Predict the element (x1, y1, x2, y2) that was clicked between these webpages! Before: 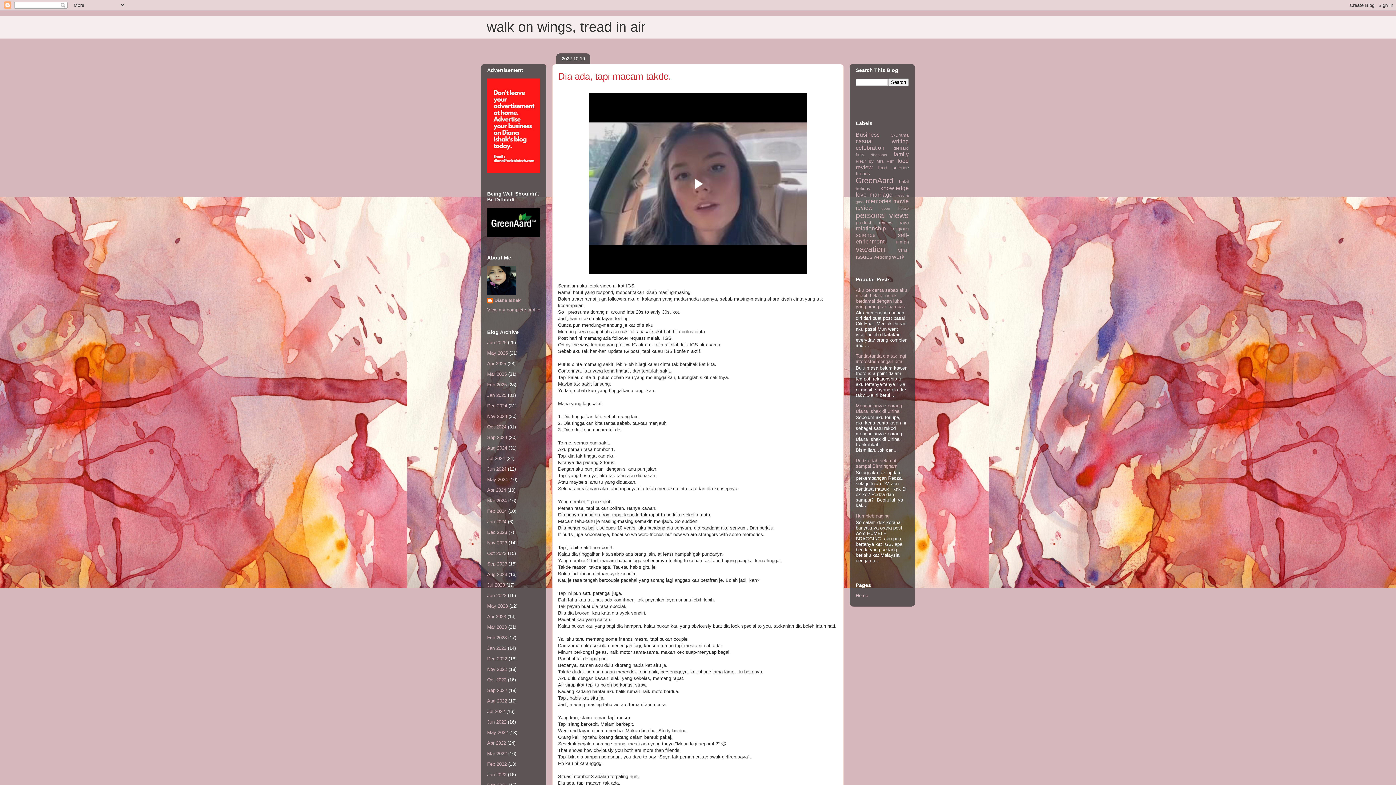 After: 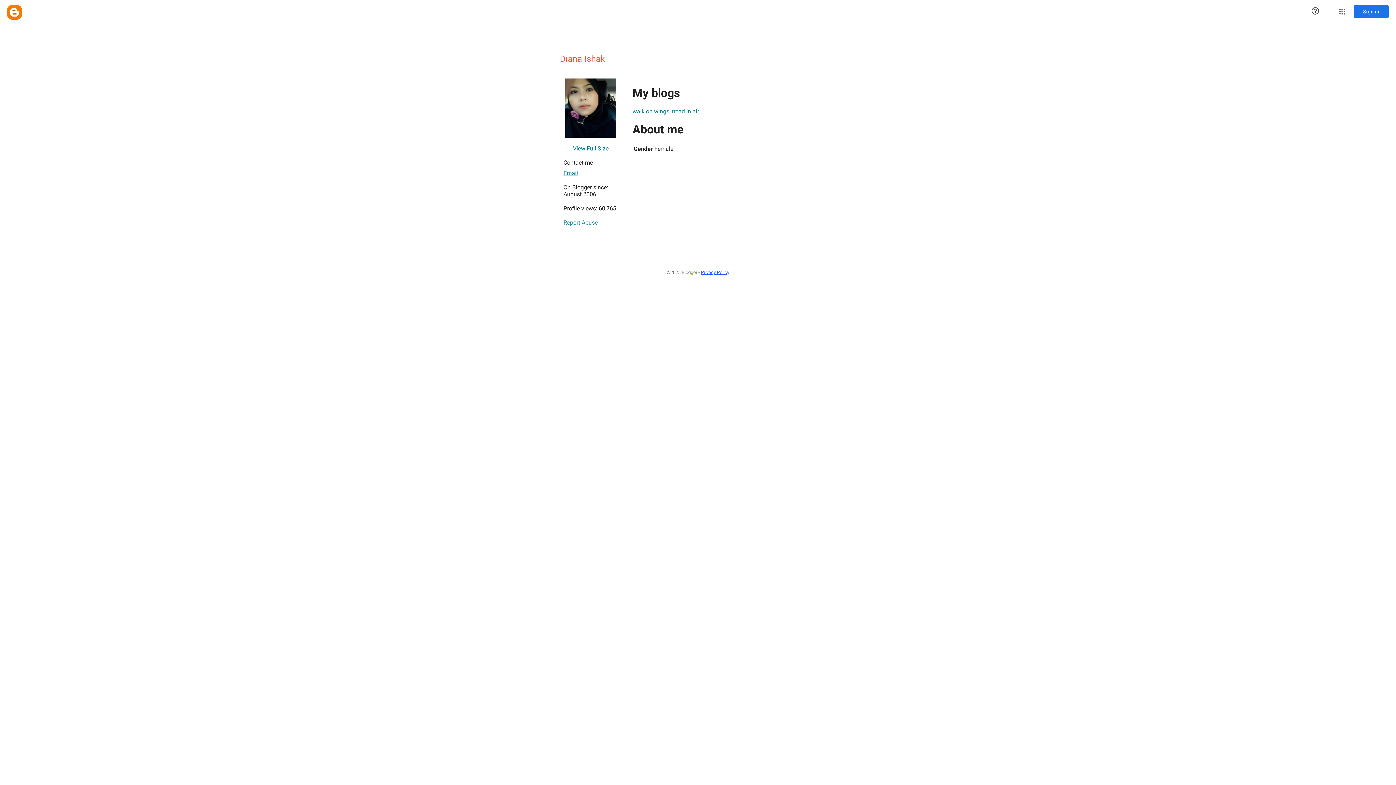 Action: bbox: (487, 307, 540, 312) label: View my complete profile